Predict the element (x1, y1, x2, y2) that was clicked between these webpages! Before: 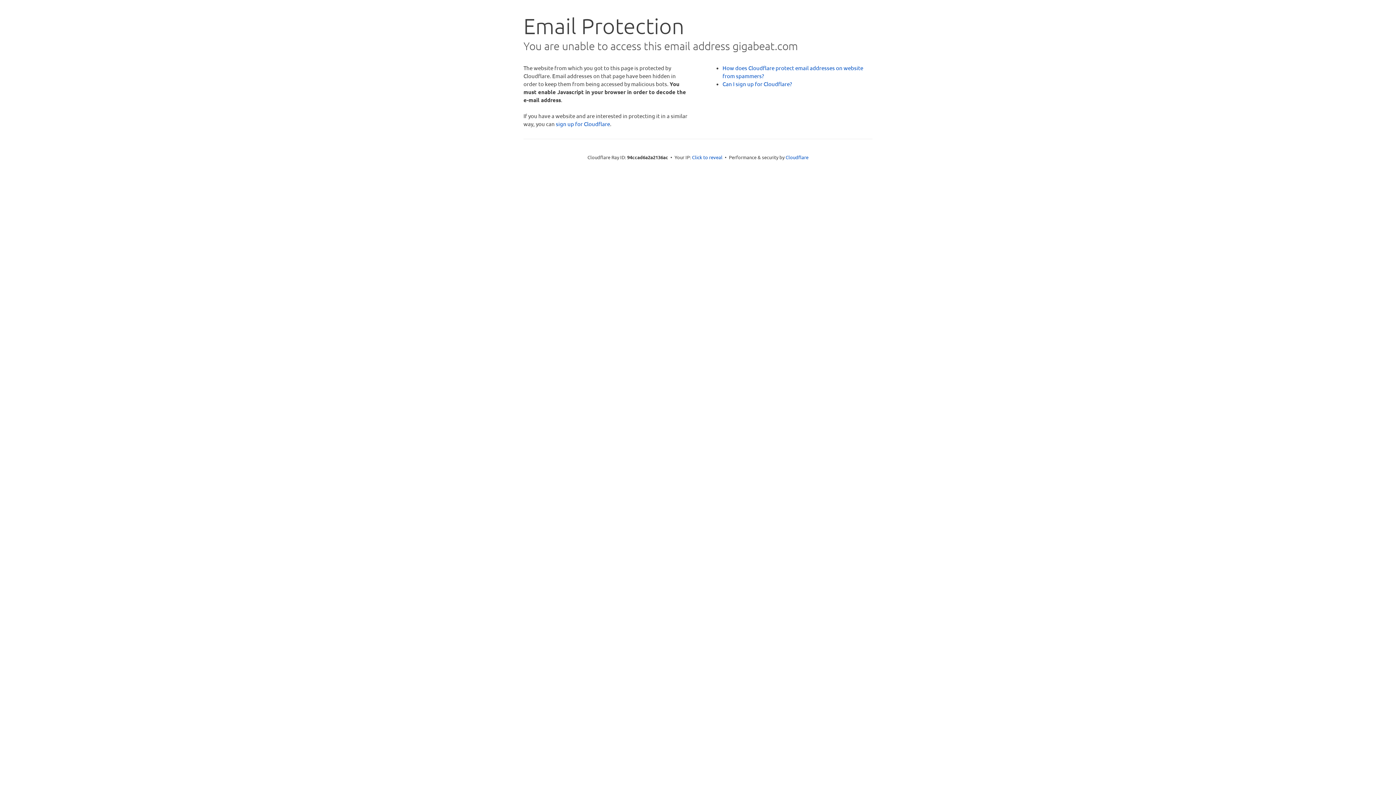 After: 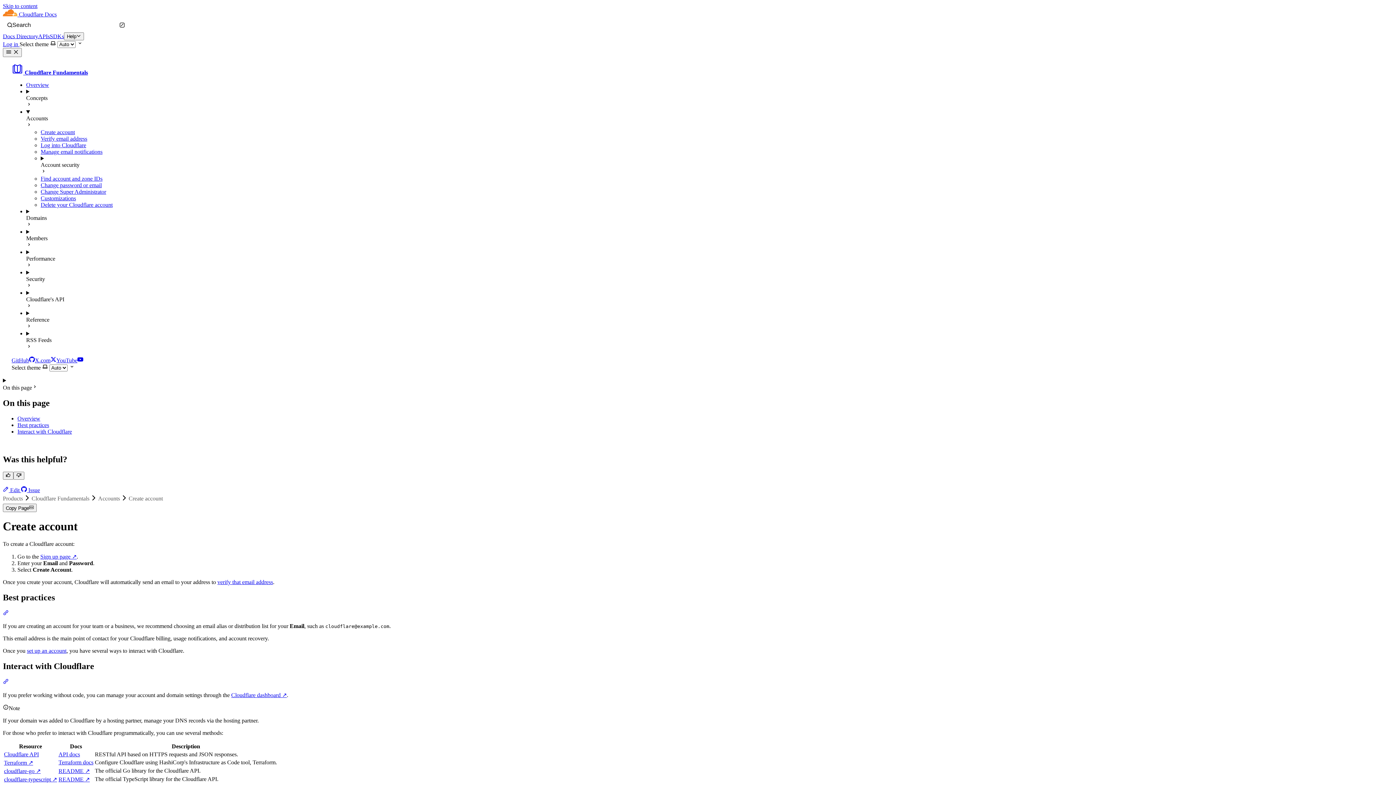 Action: bbox: (722, 80, 792, 87) label: Can I sign up for Cloudflare?